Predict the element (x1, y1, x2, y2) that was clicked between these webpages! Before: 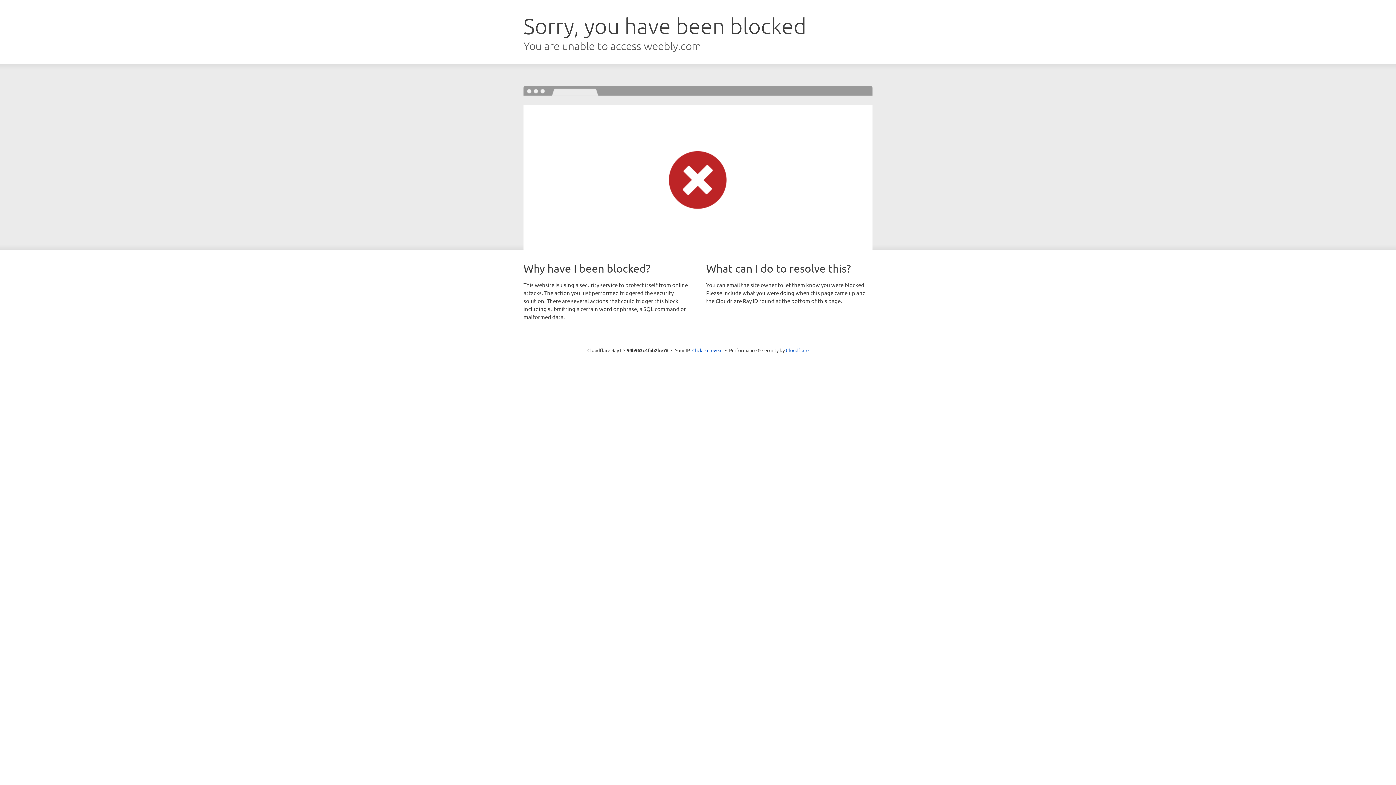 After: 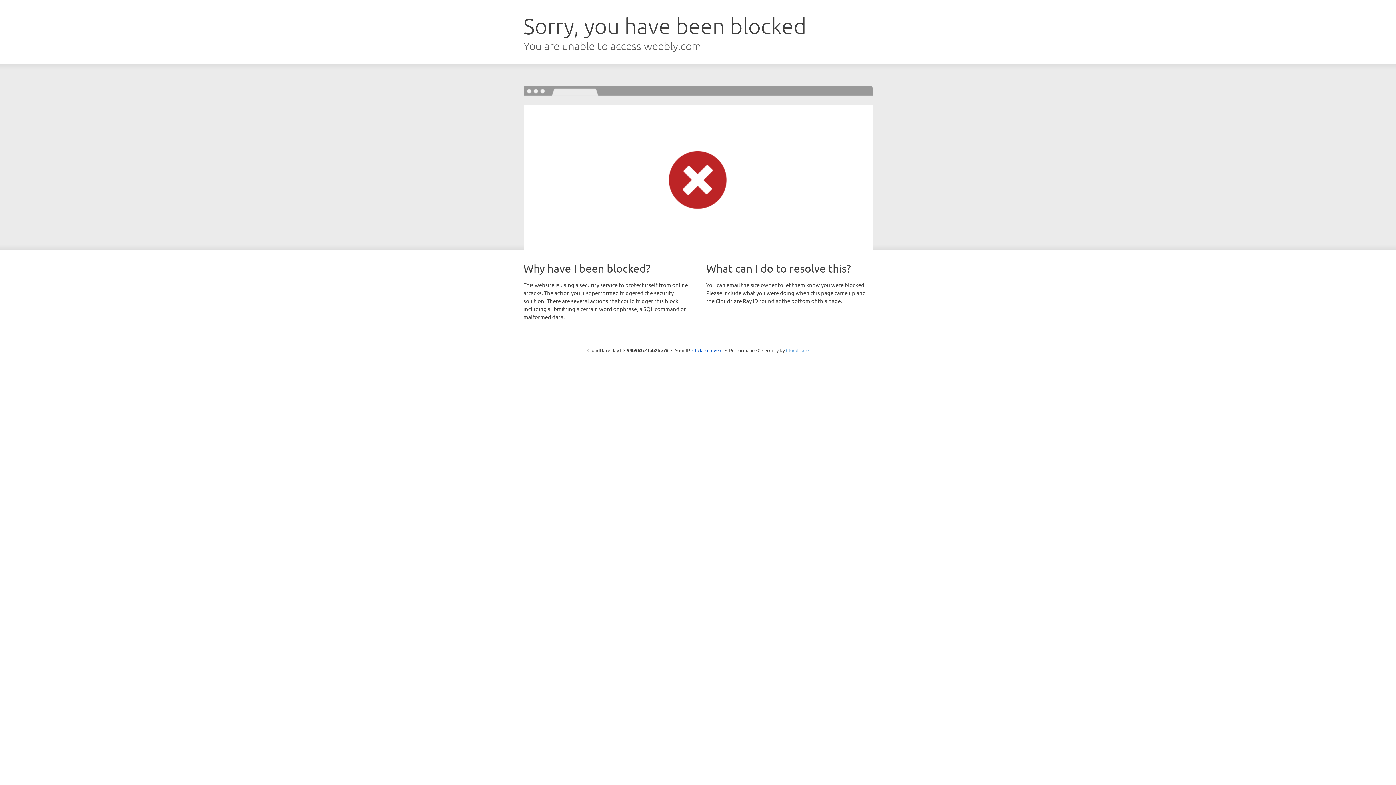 Action: label: Cloudflare bbox: (786, 347, 808, 353)